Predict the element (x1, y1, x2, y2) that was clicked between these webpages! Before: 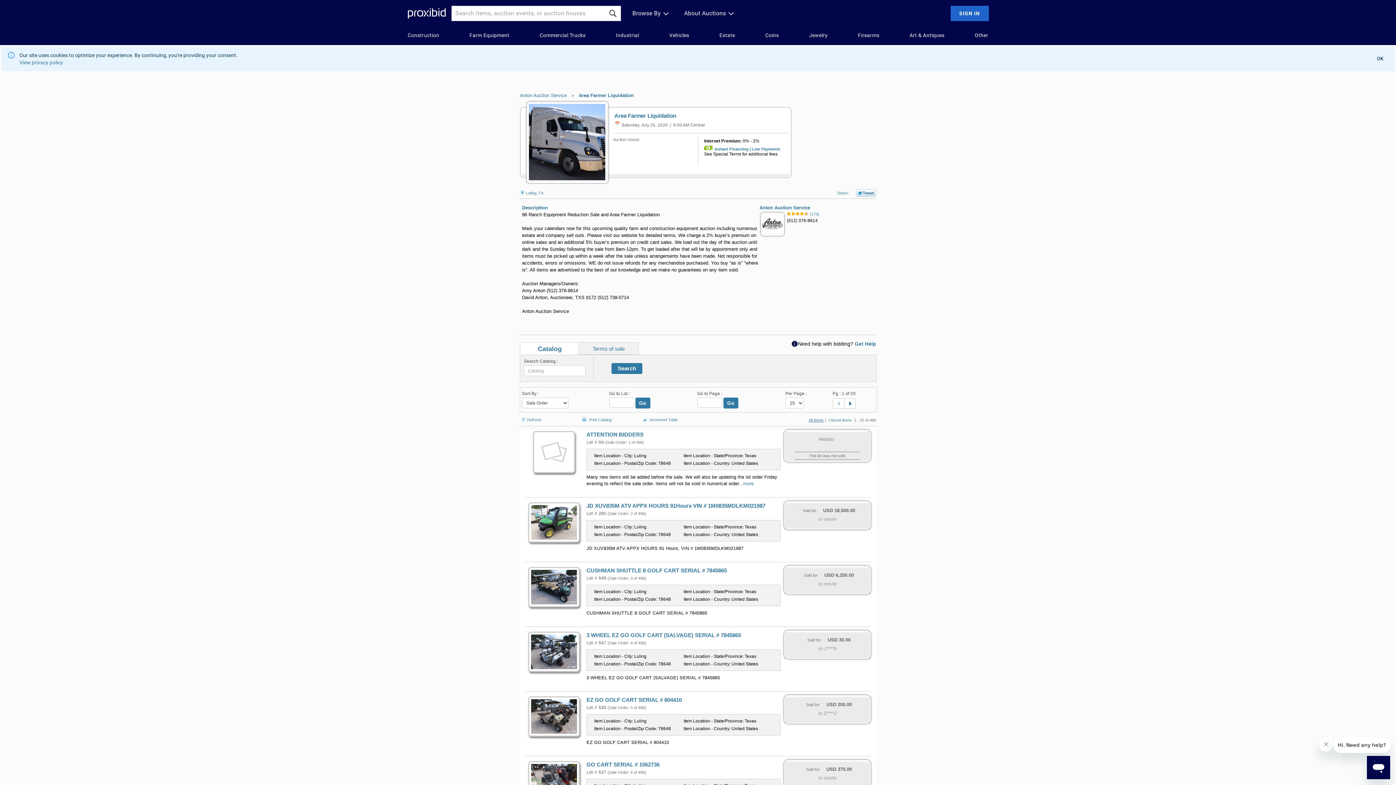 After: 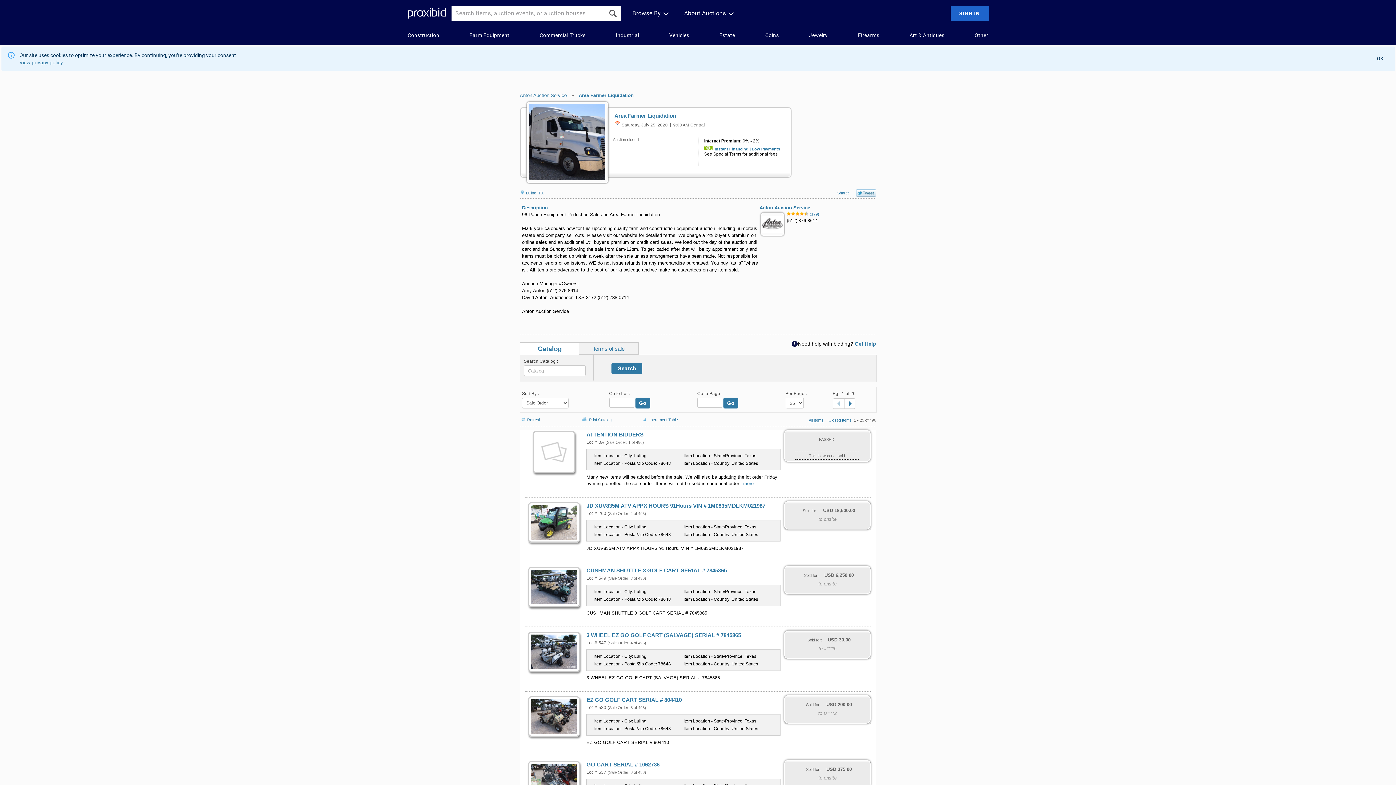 Action: bbox: (611, 363, 642, 374) label: Search